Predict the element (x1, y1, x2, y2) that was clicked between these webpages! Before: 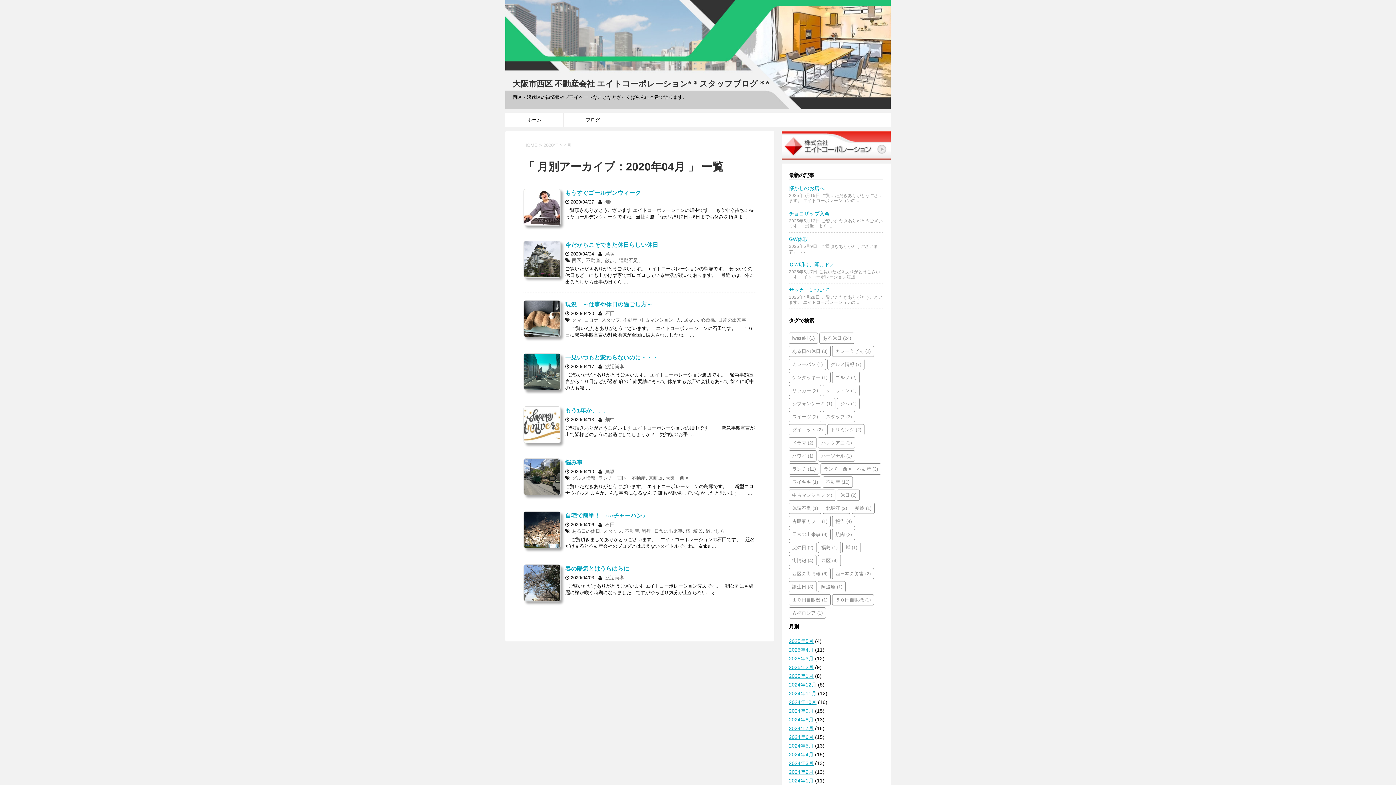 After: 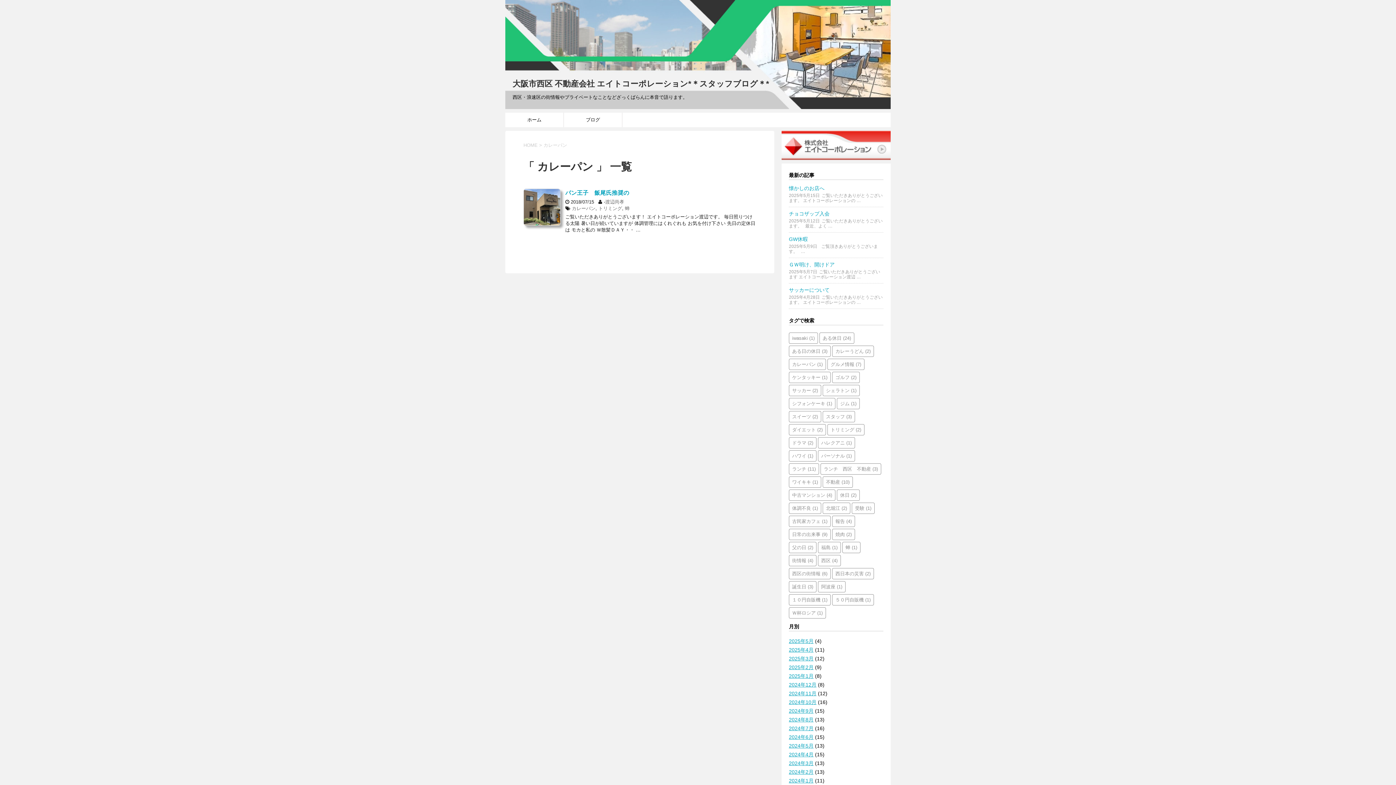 Action: label: カレーパン (1個の項目) bbox: (789, 358, 826, 370)